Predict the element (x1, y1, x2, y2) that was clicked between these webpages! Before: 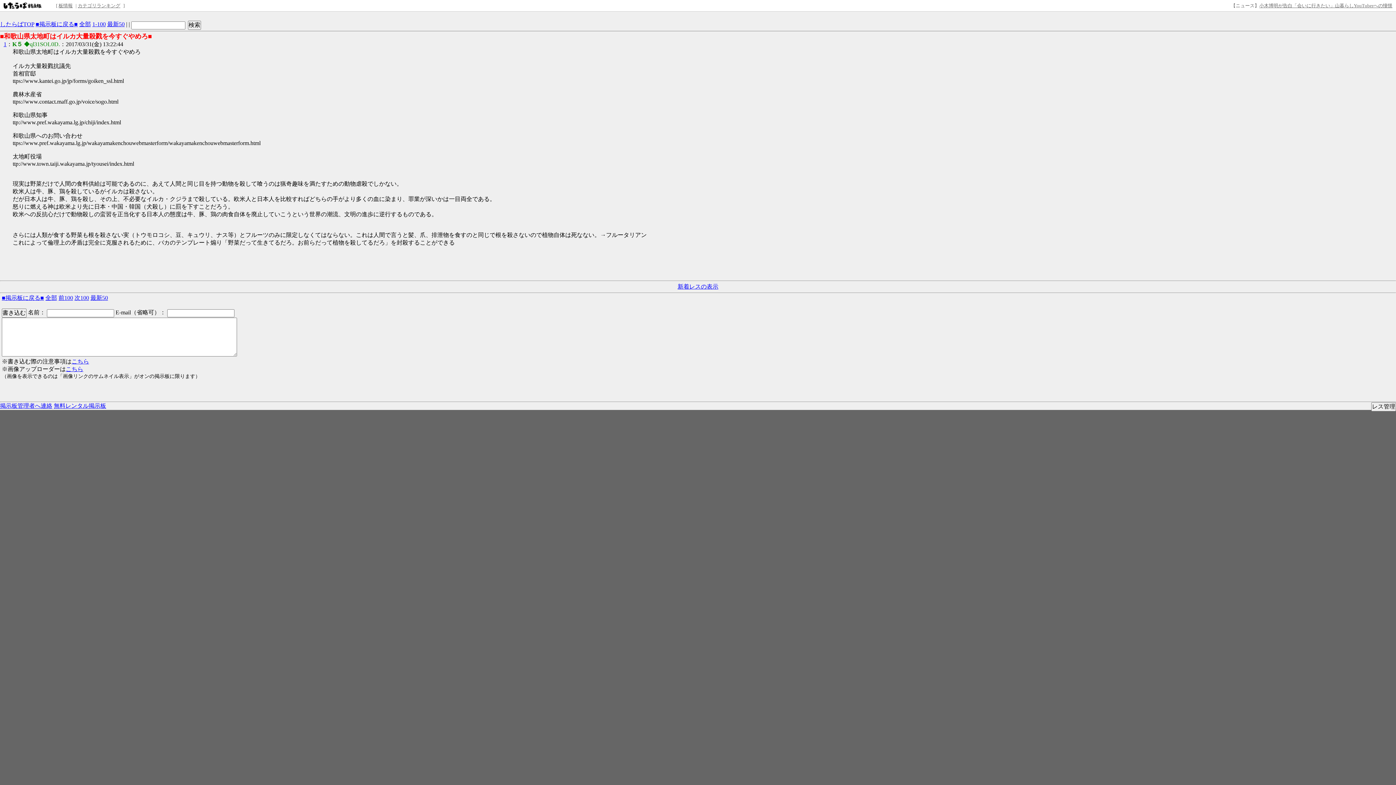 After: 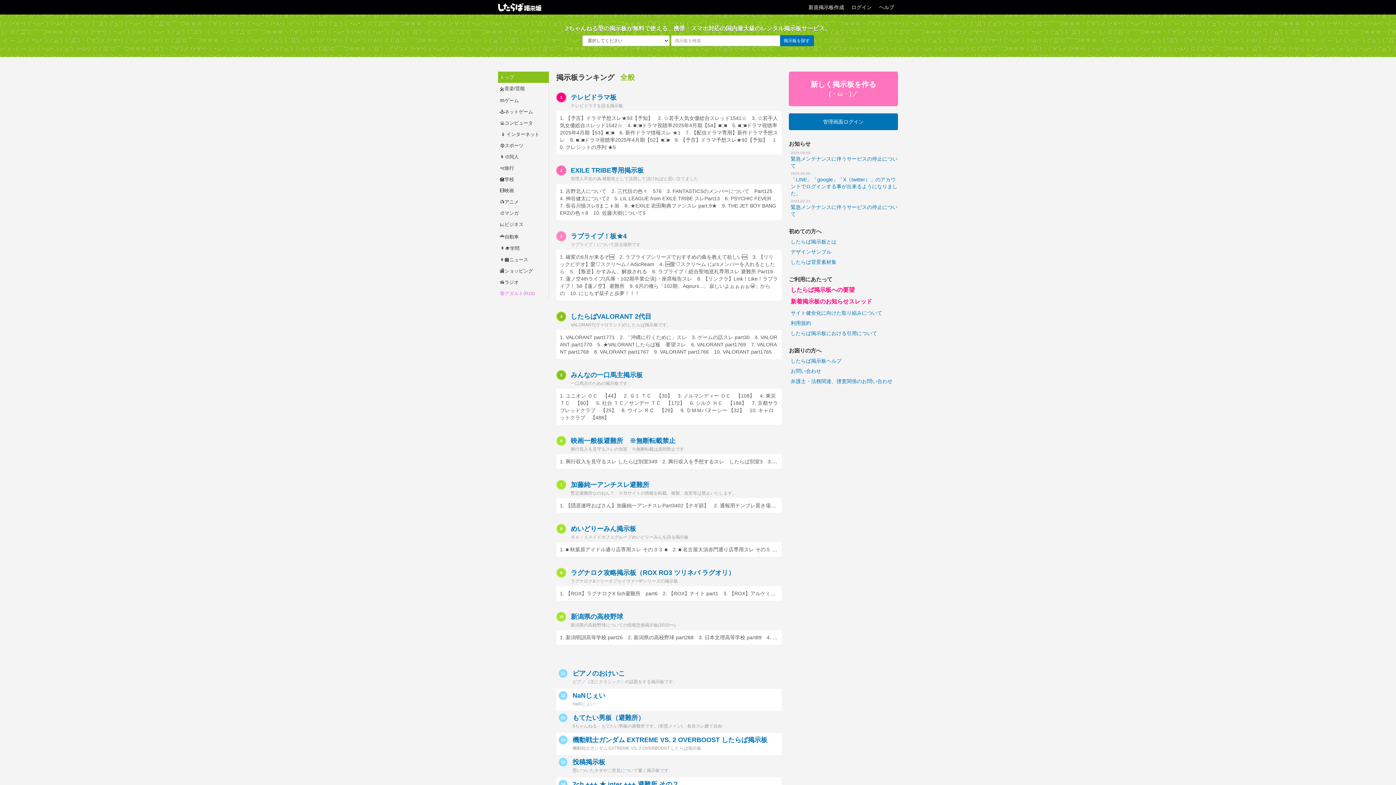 Action: bbox: (0, 21, 34, 27) label: したらばTOP